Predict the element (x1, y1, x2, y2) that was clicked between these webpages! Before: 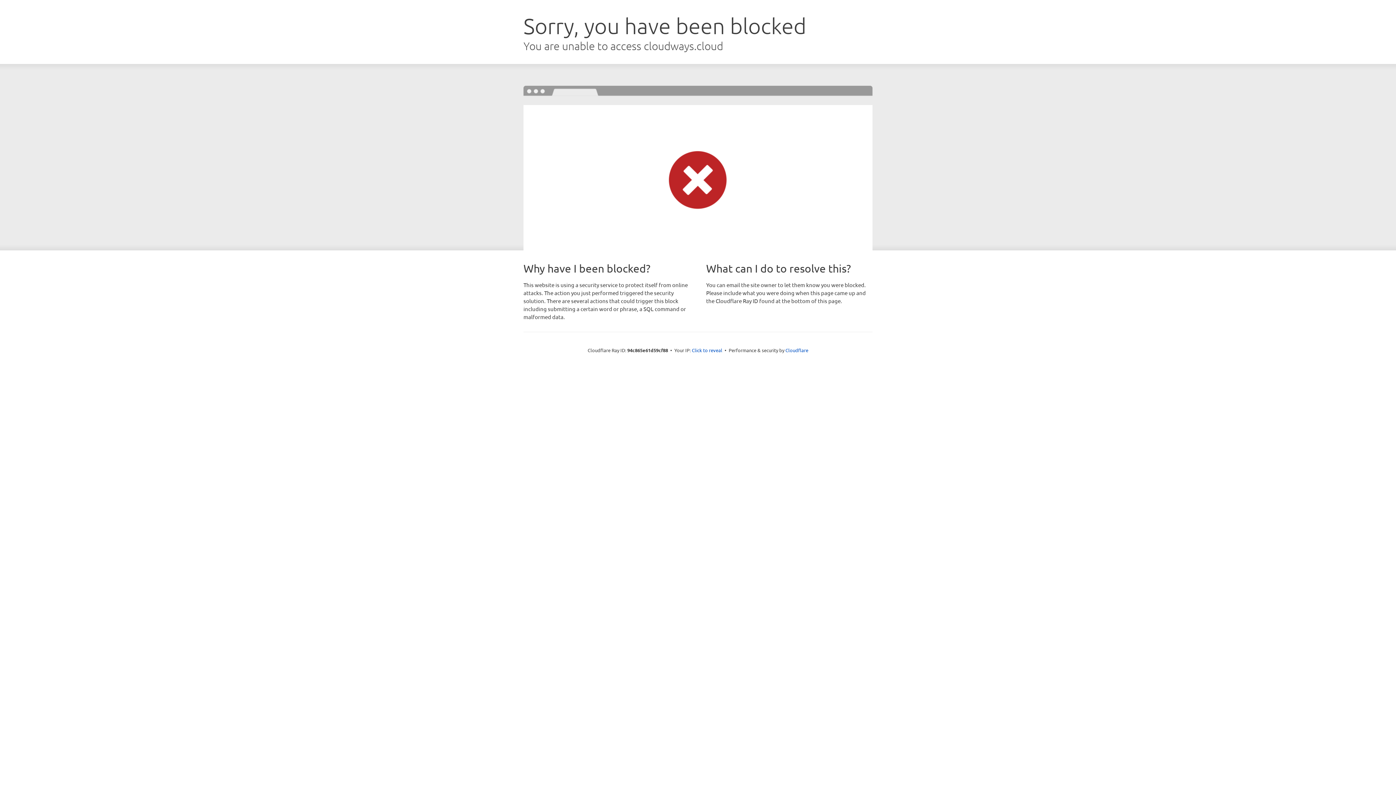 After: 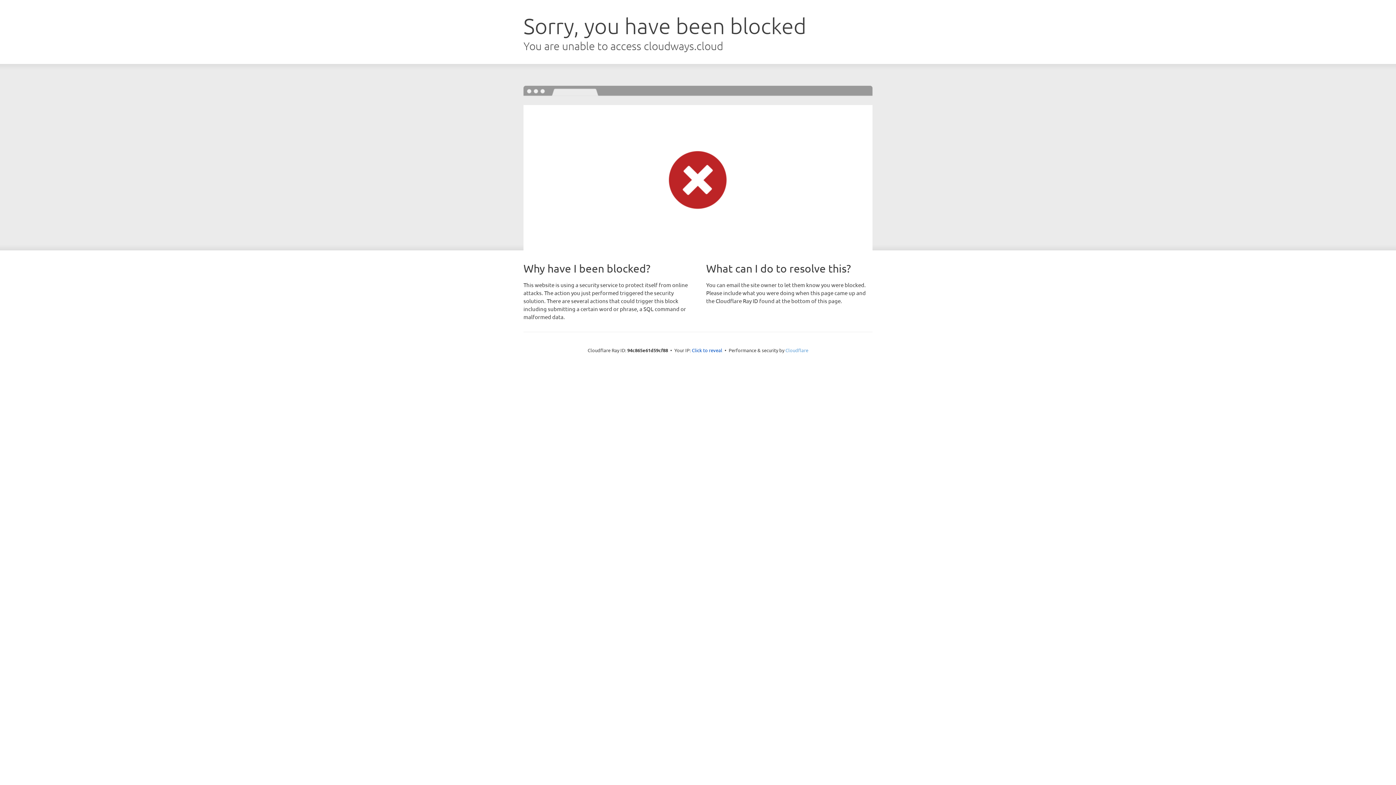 Action: label: Cloudflare bbox: (785, 347, 808, 353)